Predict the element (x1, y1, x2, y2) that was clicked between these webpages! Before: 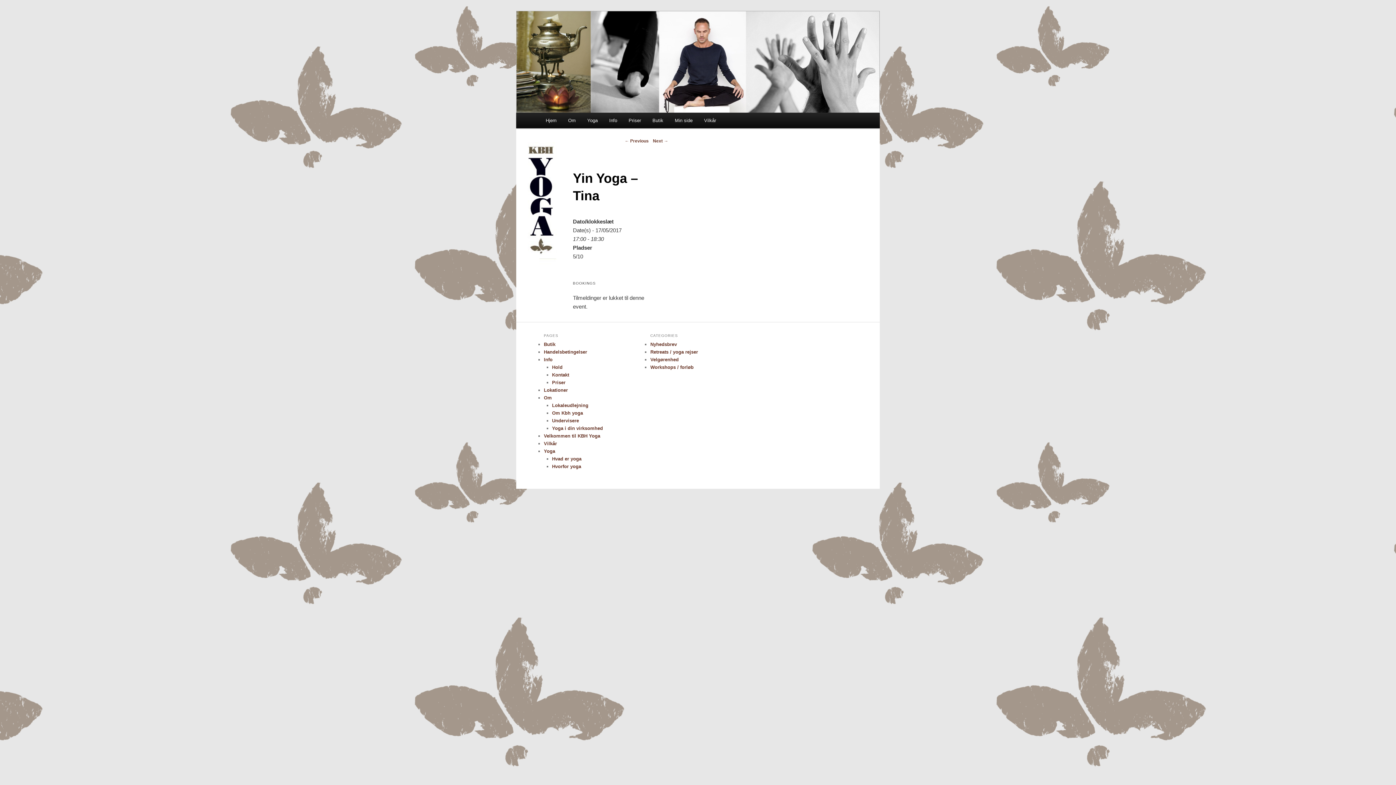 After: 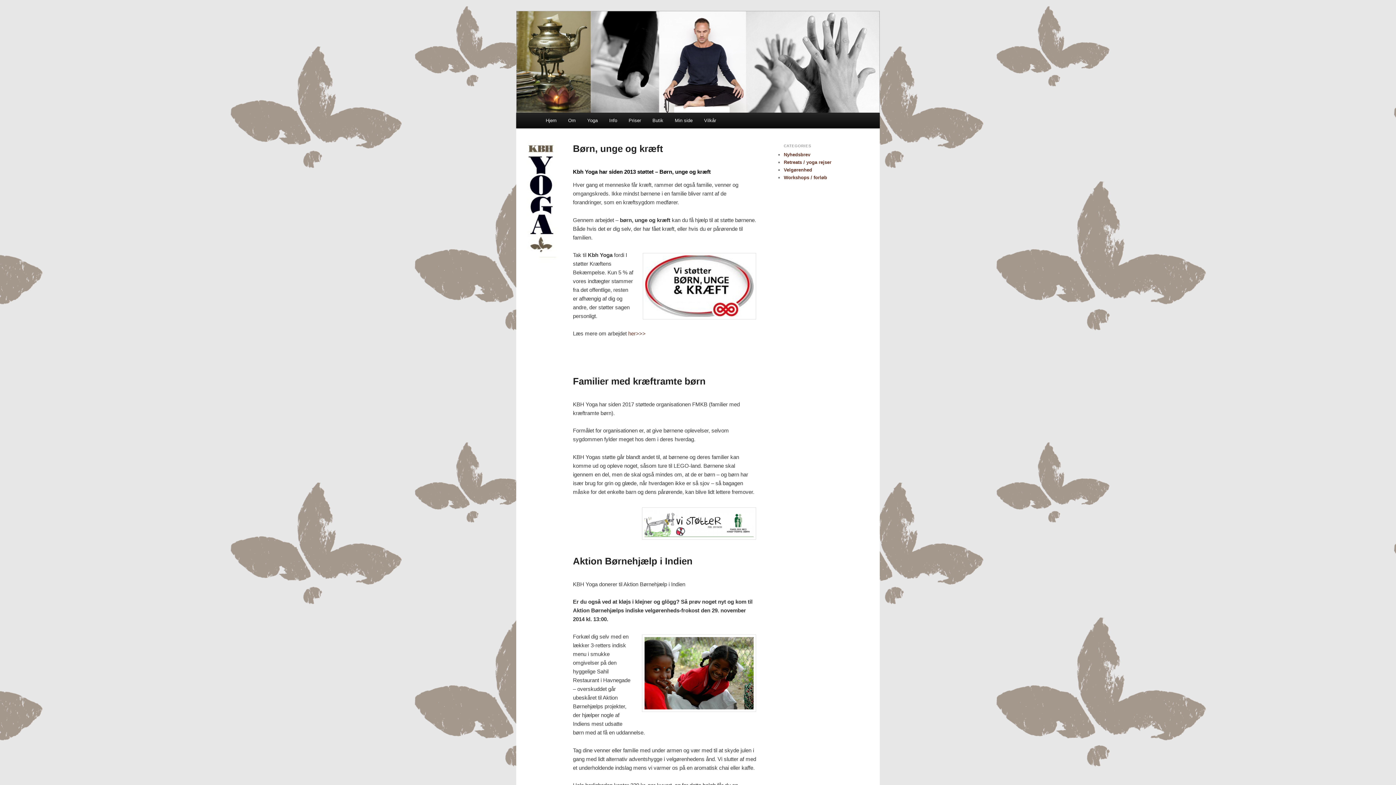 Action: bbox: (650, 357, 678, 362) label: Velgørenhed